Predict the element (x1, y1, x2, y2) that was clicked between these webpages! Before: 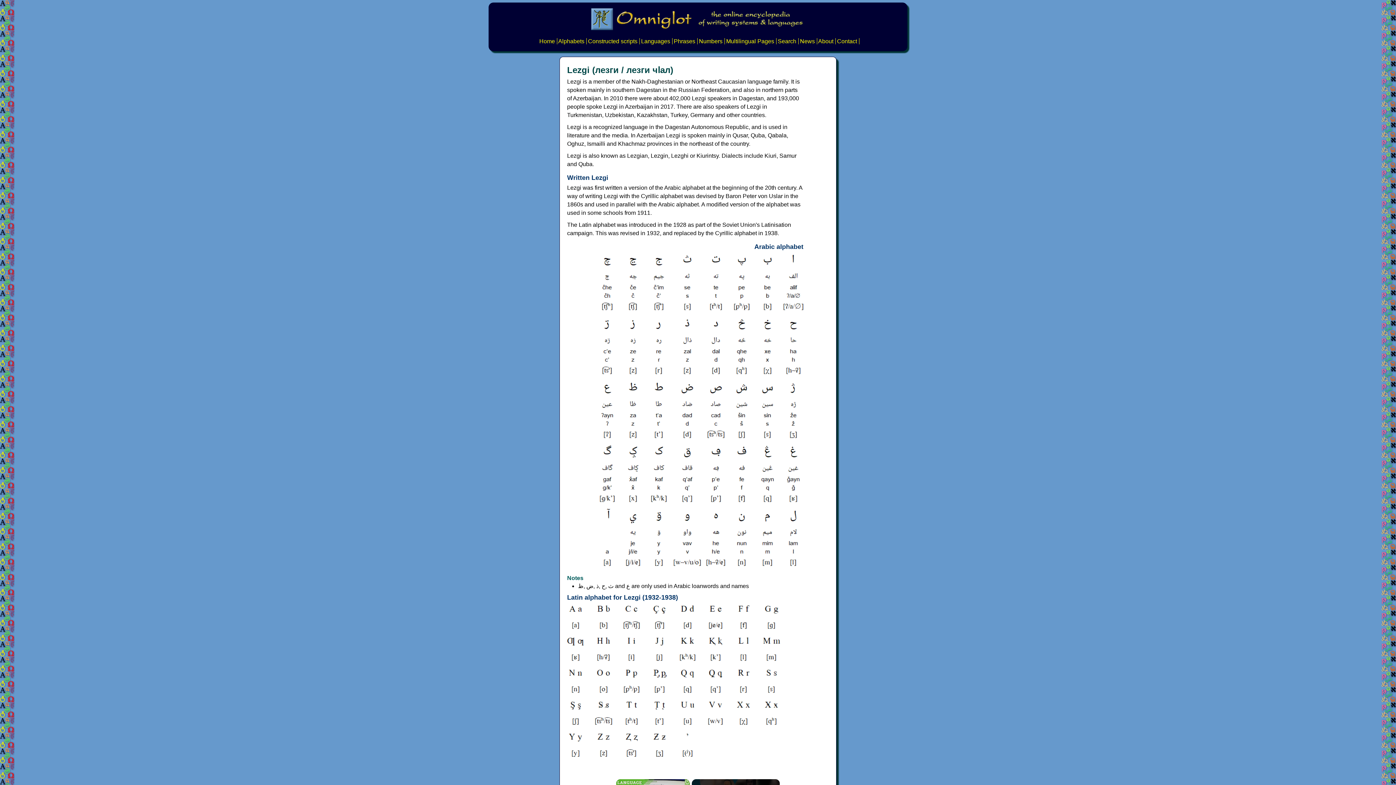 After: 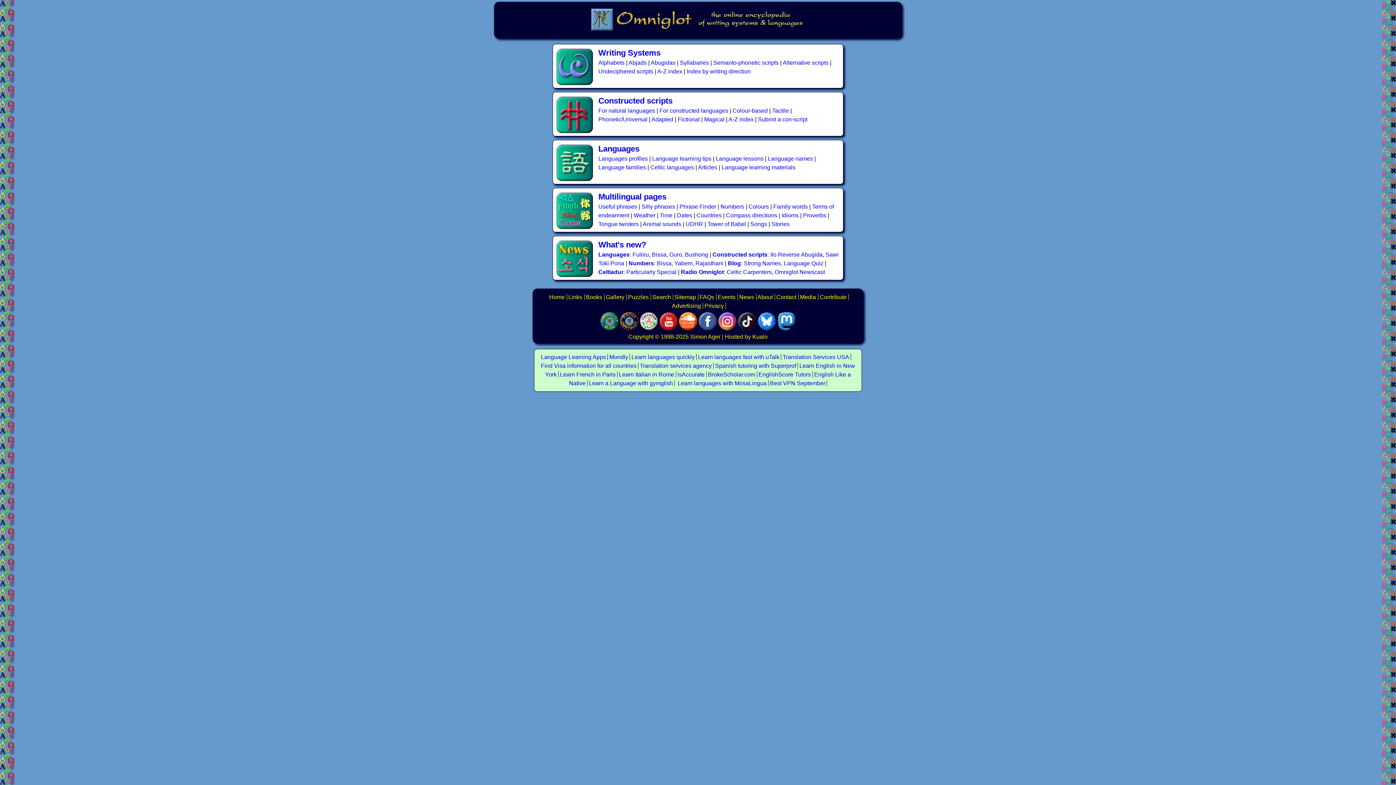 Action: bbox: (539, 38, 555, 44) label: Home